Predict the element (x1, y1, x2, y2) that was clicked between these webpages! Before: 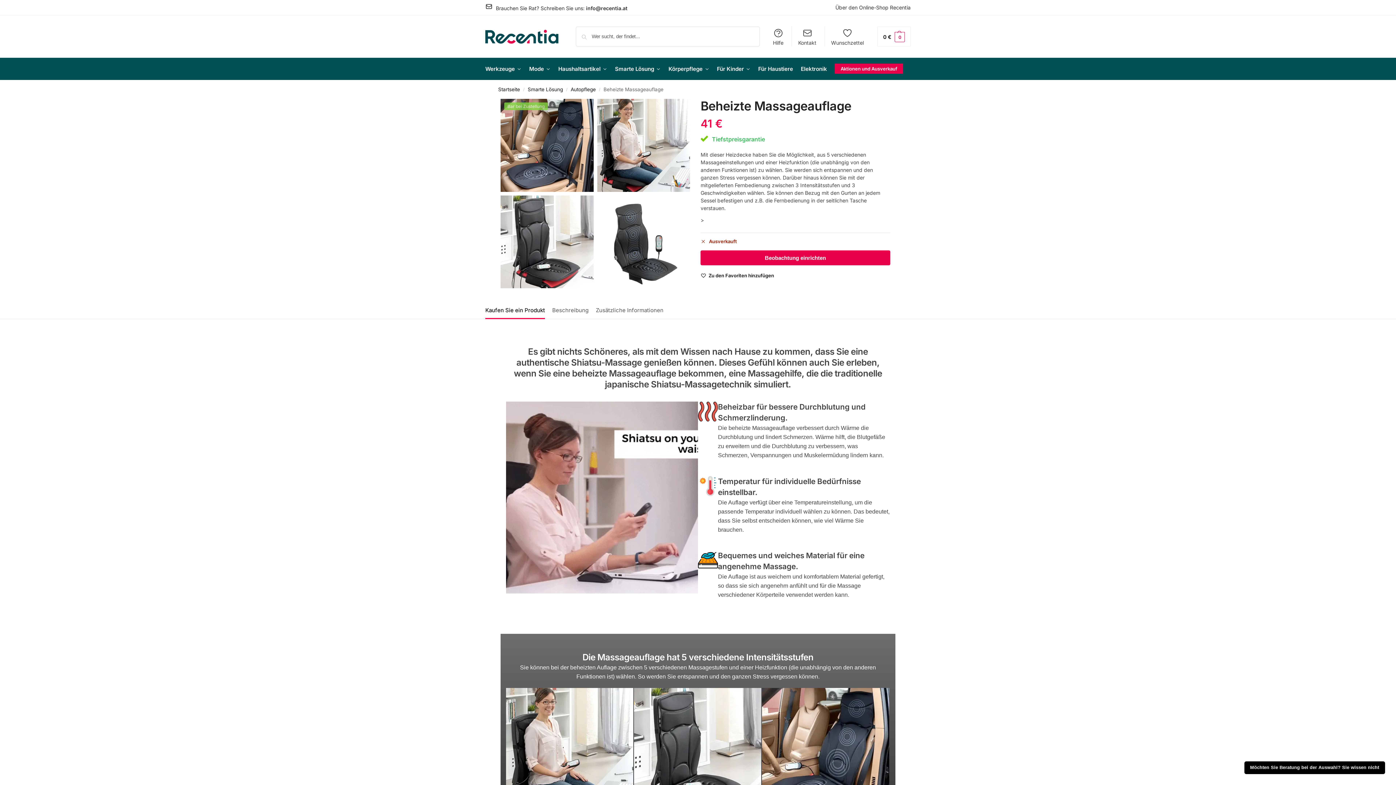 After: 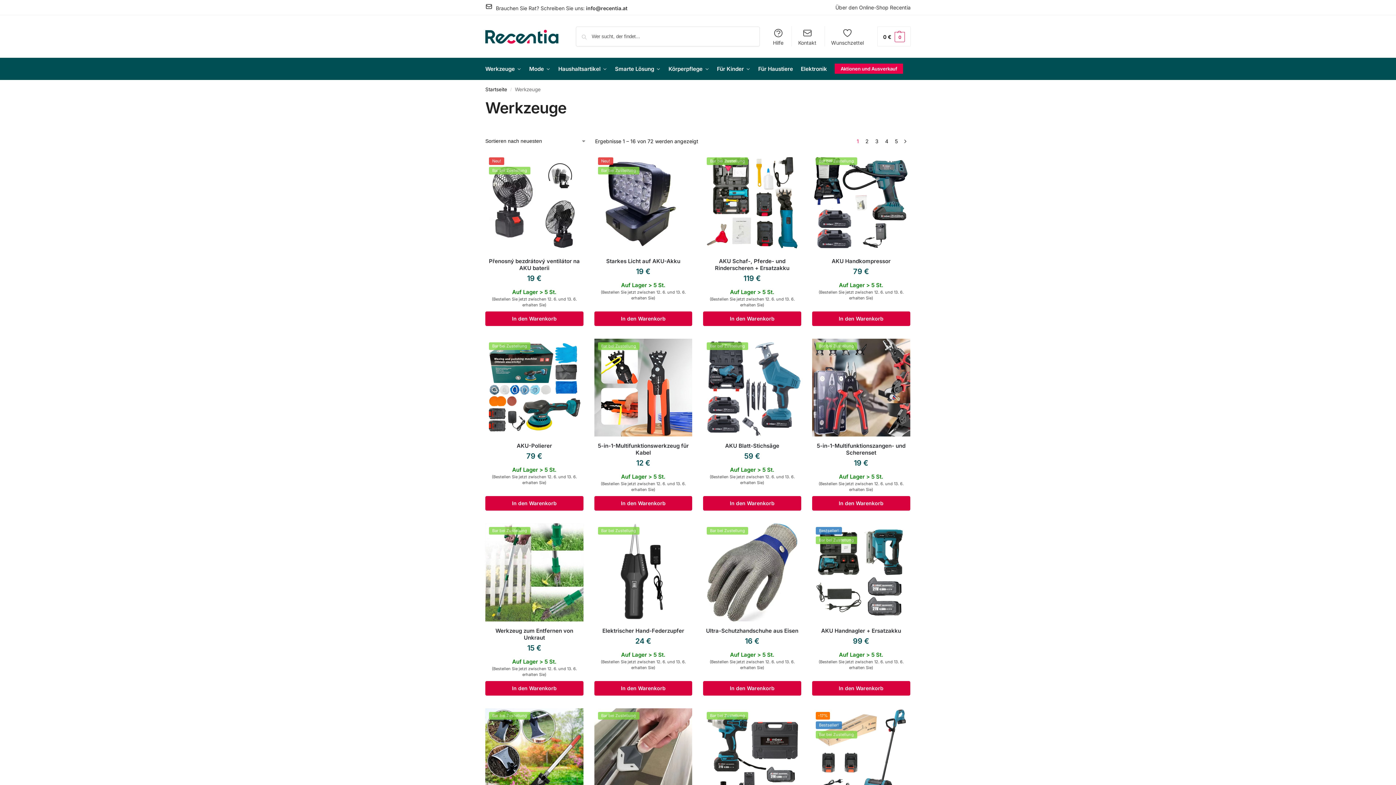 Action: label: Werkzeuge bbox: (485, 58, 524, 80)